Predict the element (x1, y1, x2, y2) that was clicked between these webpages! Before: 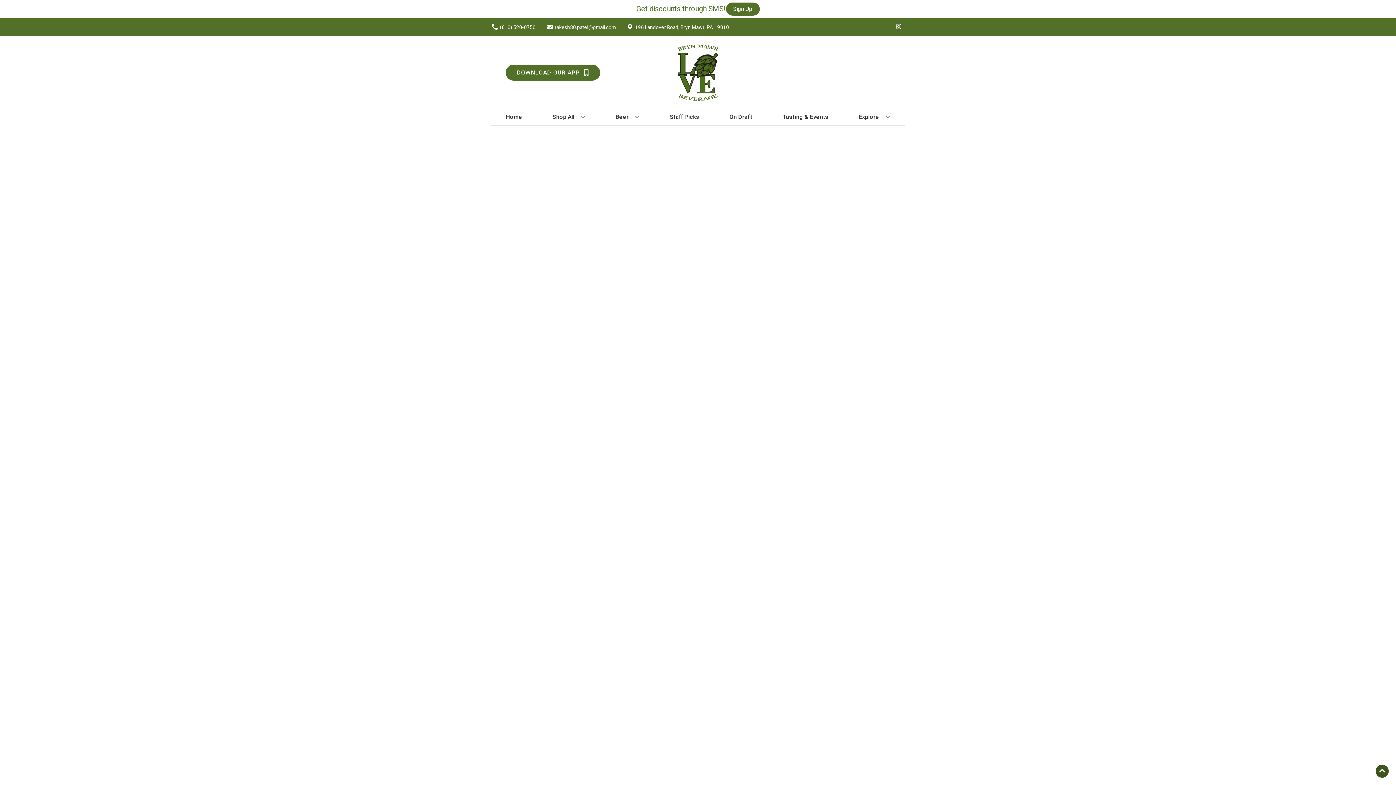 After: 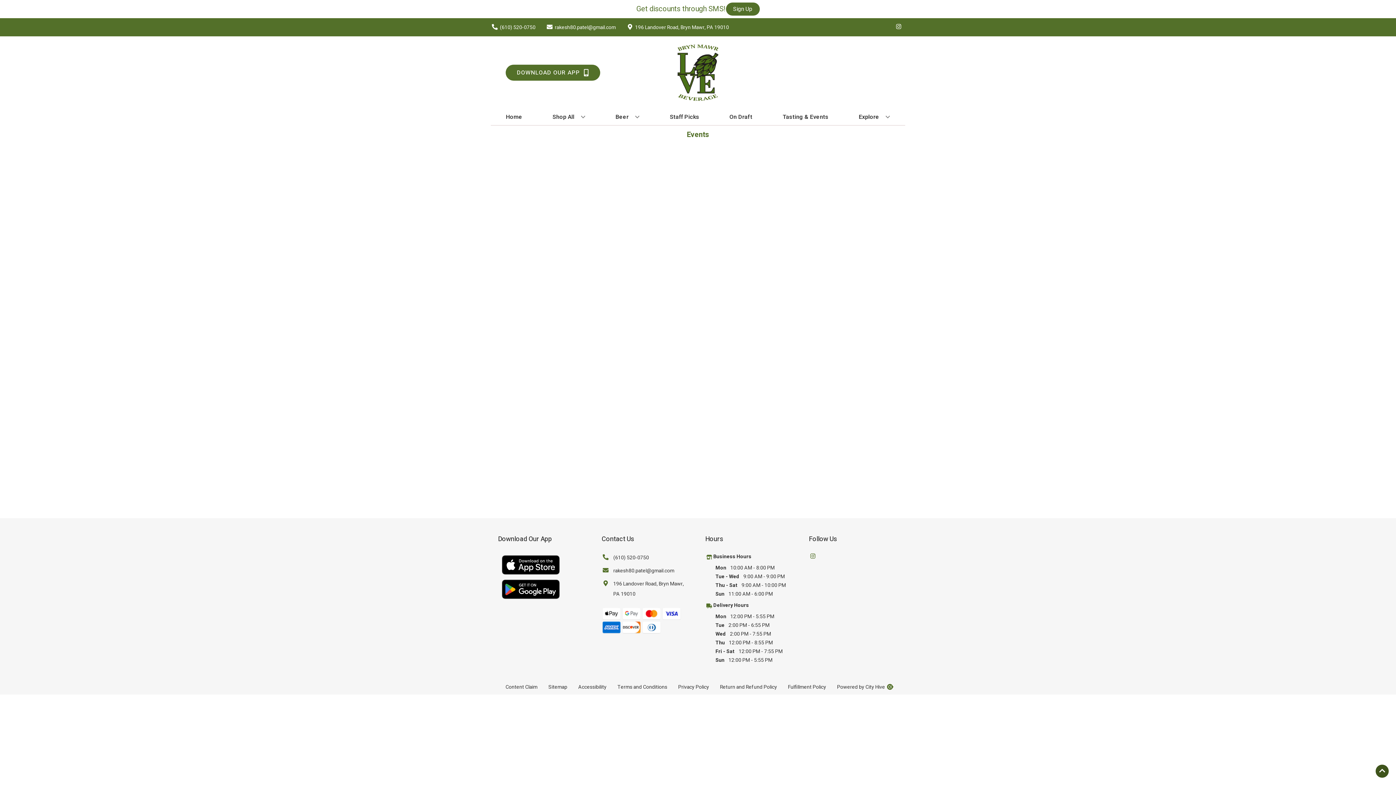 Action: bbox: (780, 109, 831, 125) label: Tasting & Events